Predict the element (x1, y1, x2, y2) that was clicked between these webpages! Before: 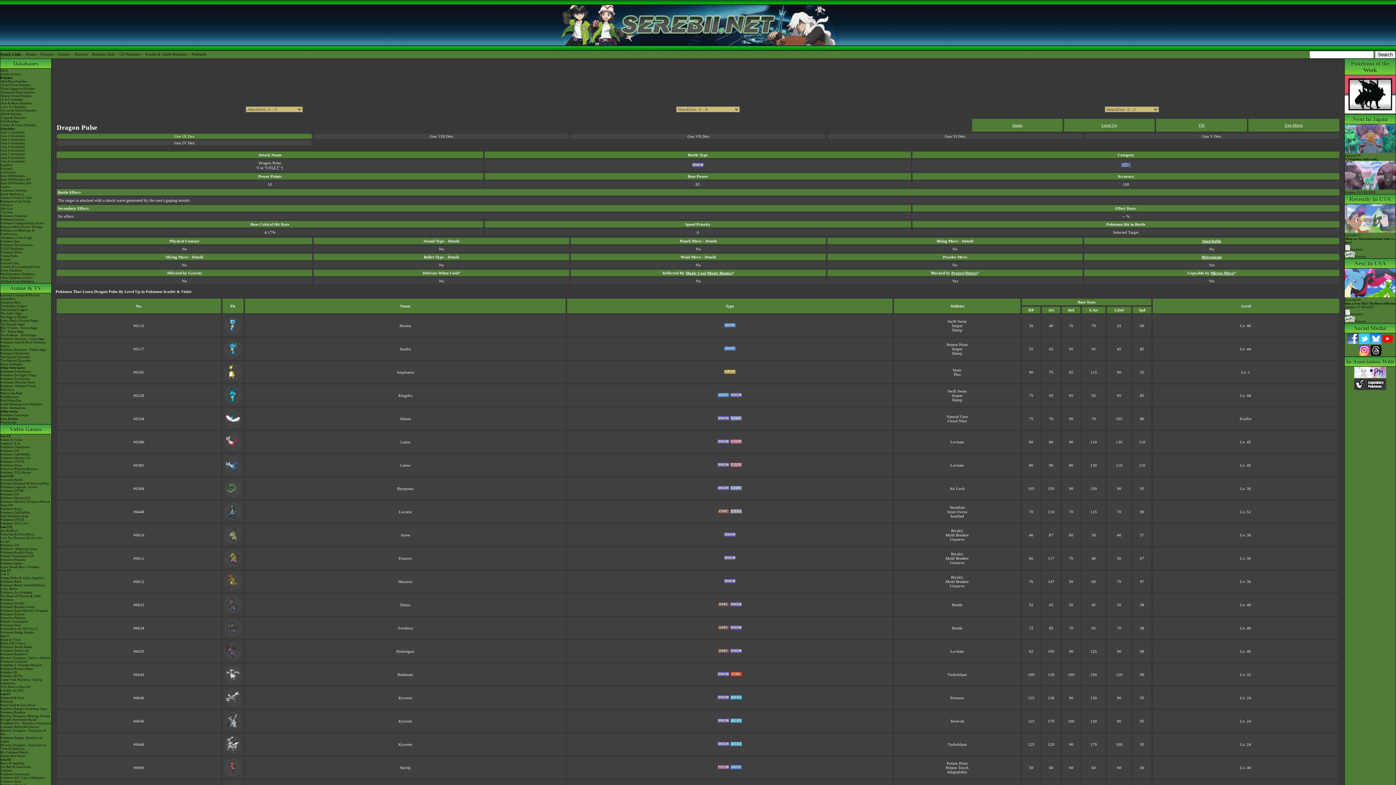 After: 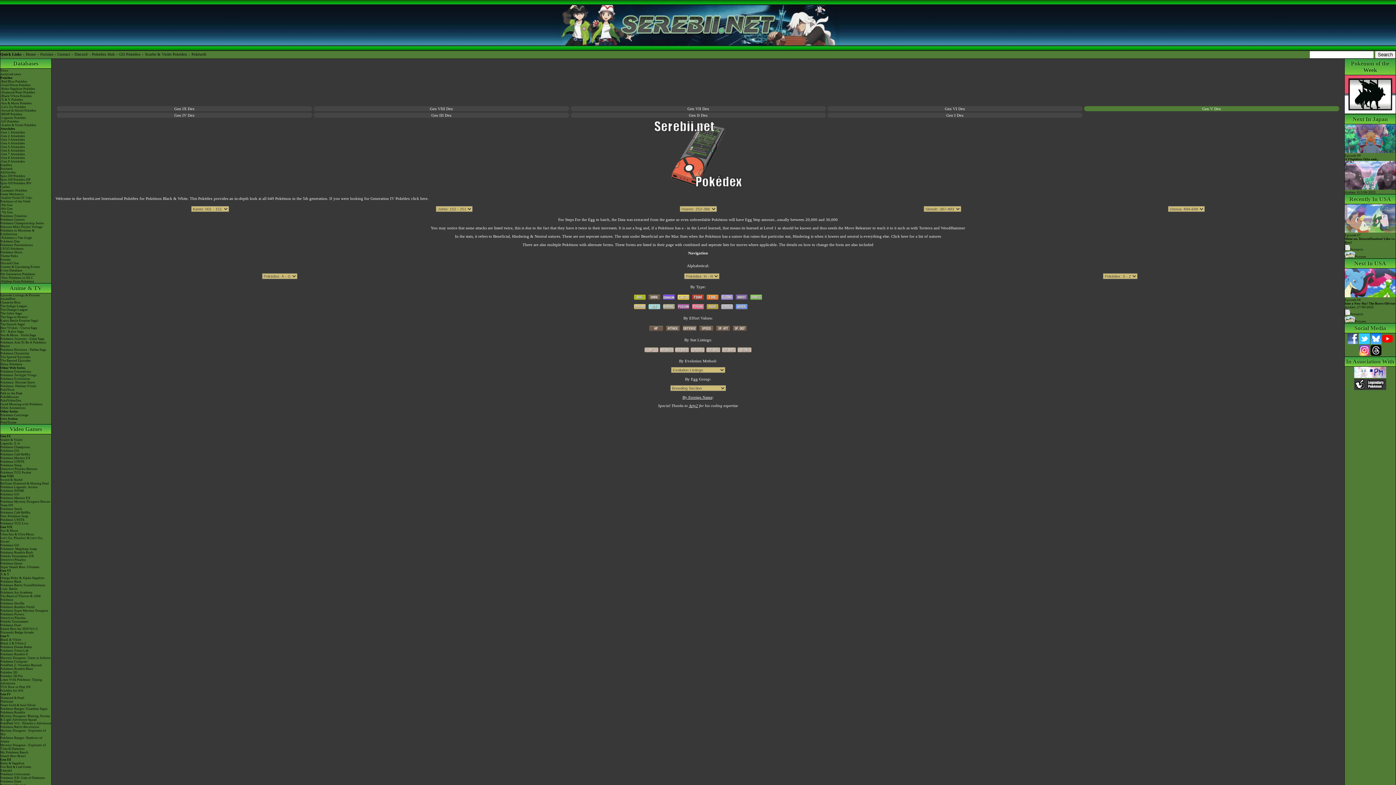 Action: bbox: (0, 94, 51, 97) label: -Black/White Pokédex